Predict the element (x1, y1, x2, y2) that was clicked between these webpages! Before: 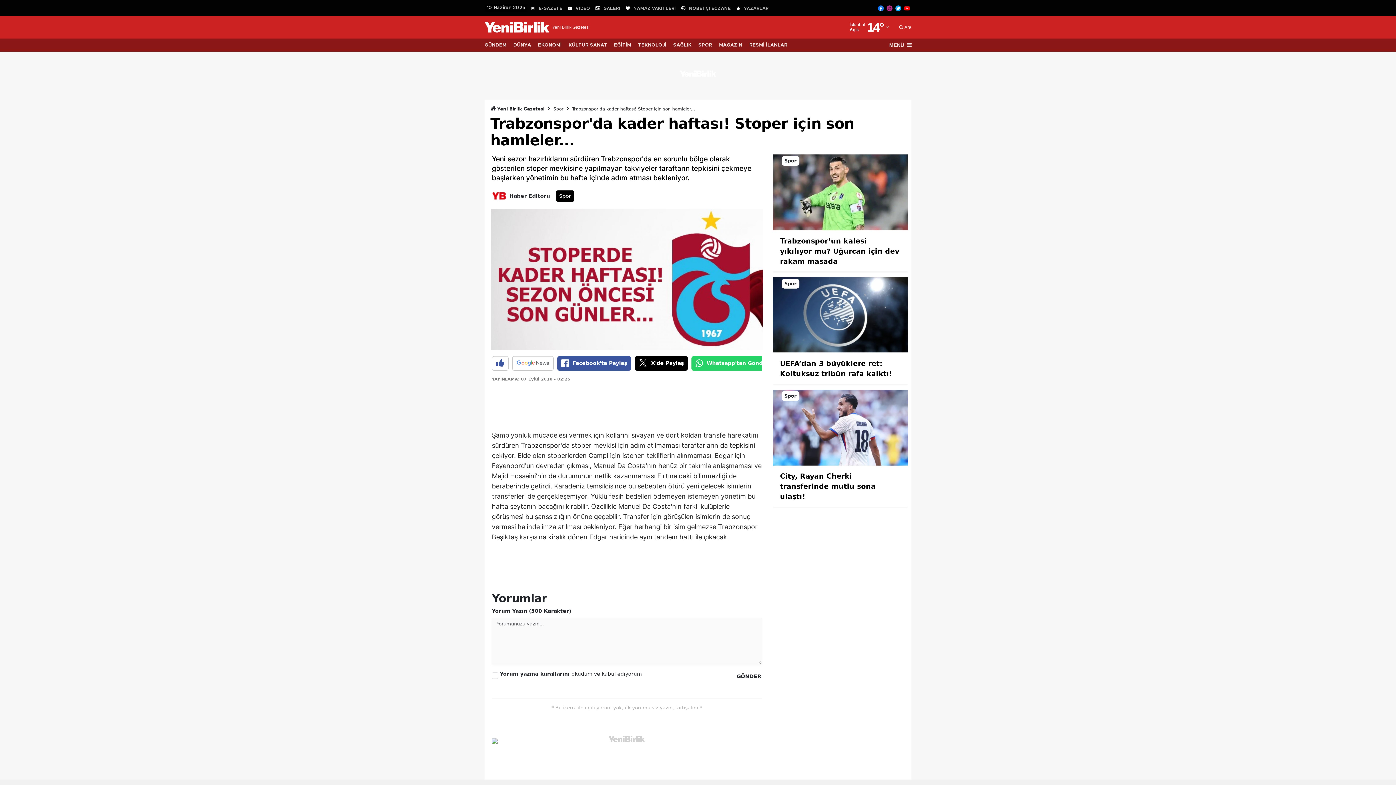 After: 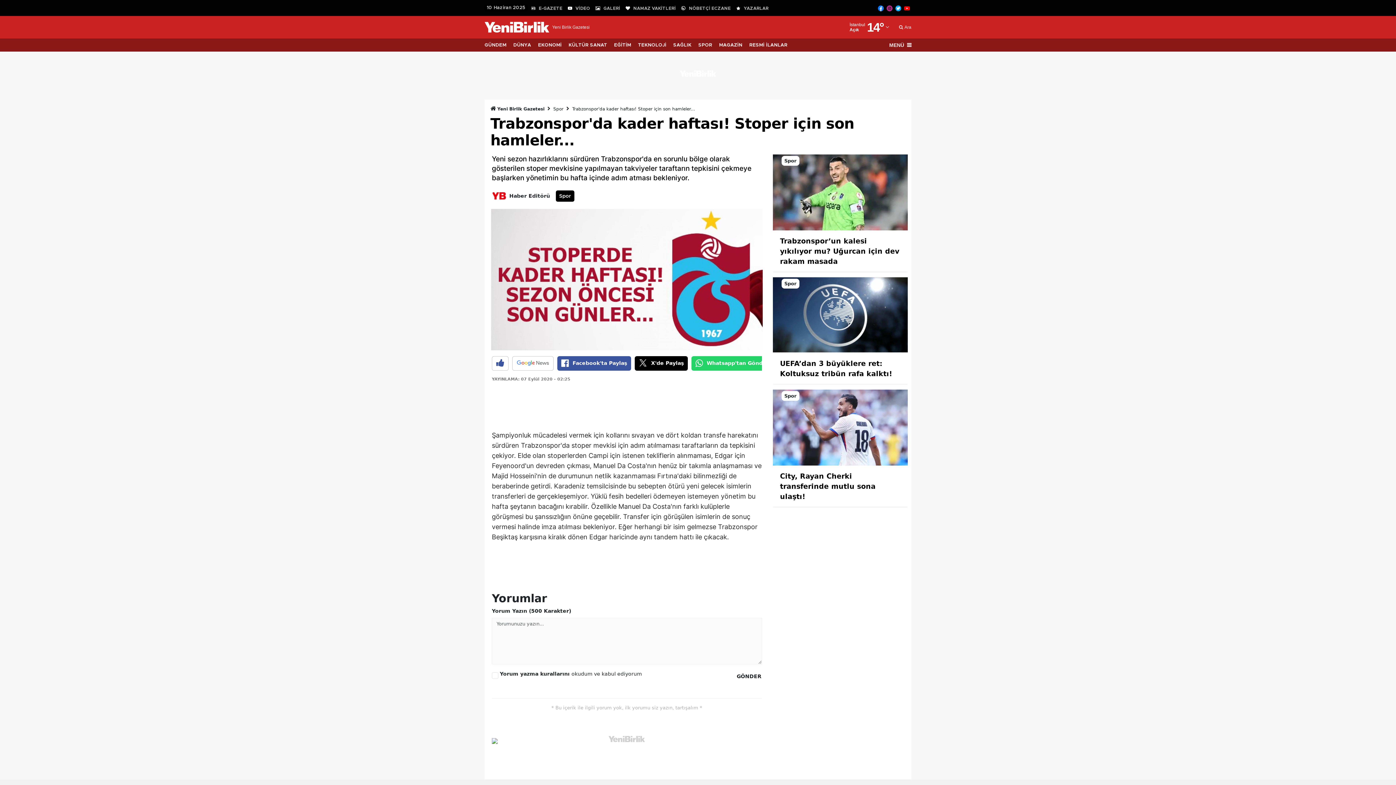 Action: bbox: (878, 4, 884, 11)